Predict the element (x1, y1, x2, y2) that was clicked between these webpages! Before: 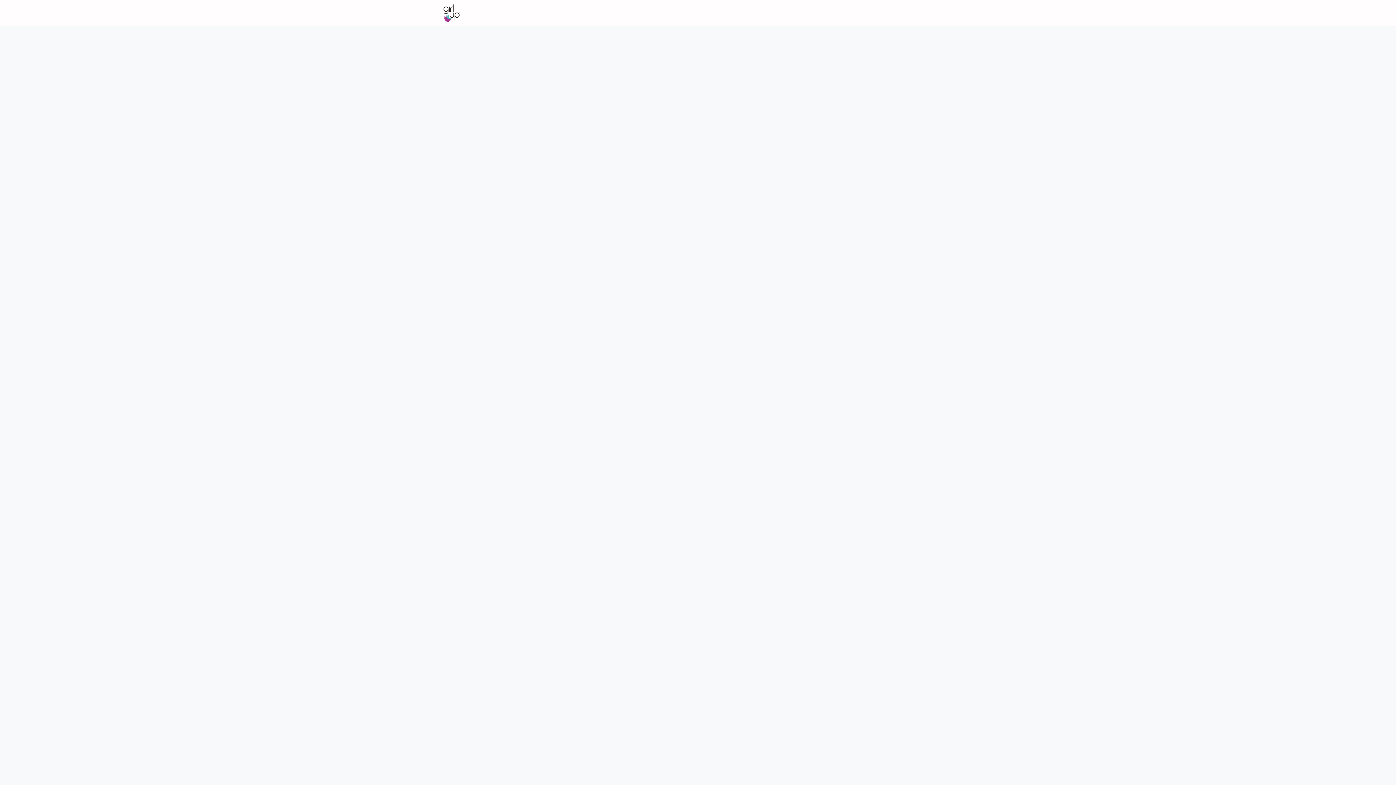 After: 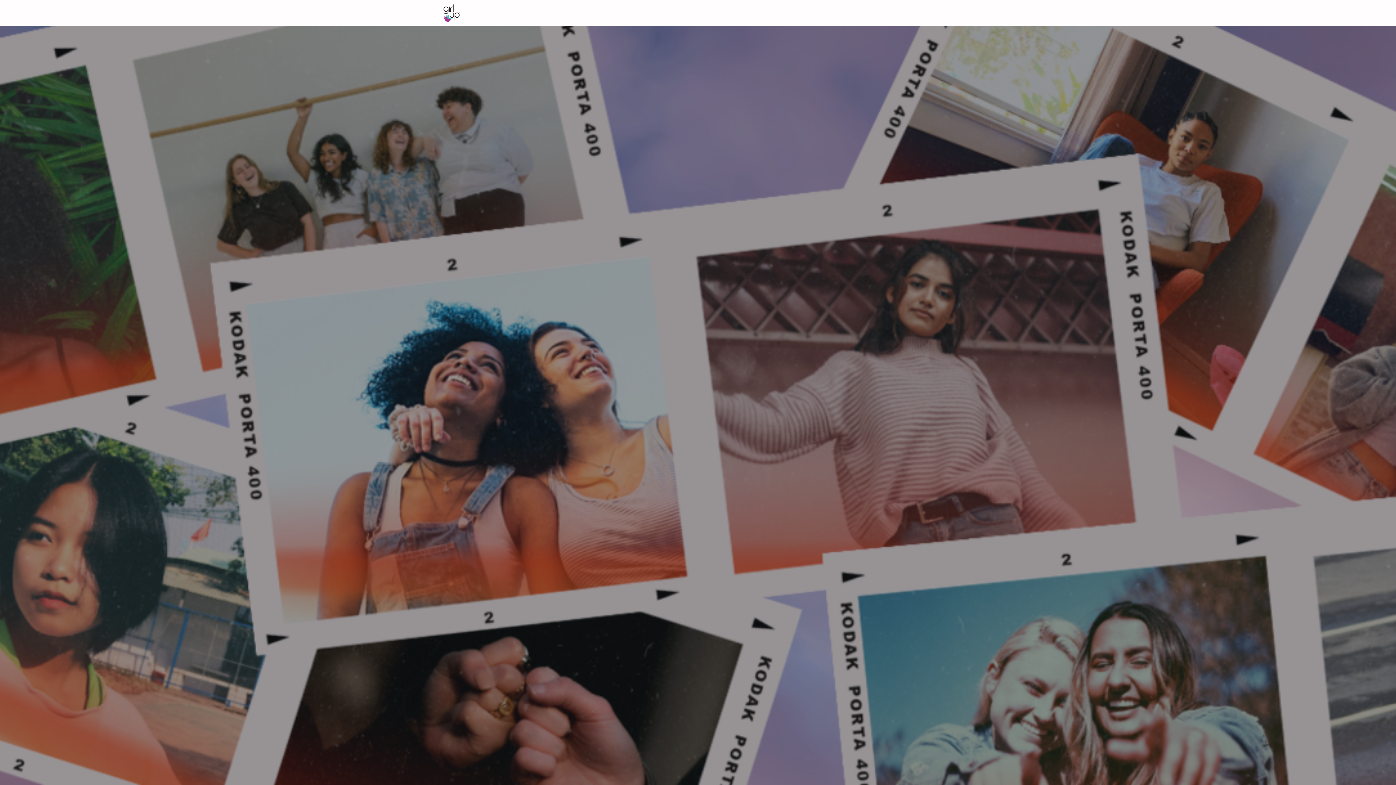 Action: bbox: (930, 0, 946, 26) label: Login